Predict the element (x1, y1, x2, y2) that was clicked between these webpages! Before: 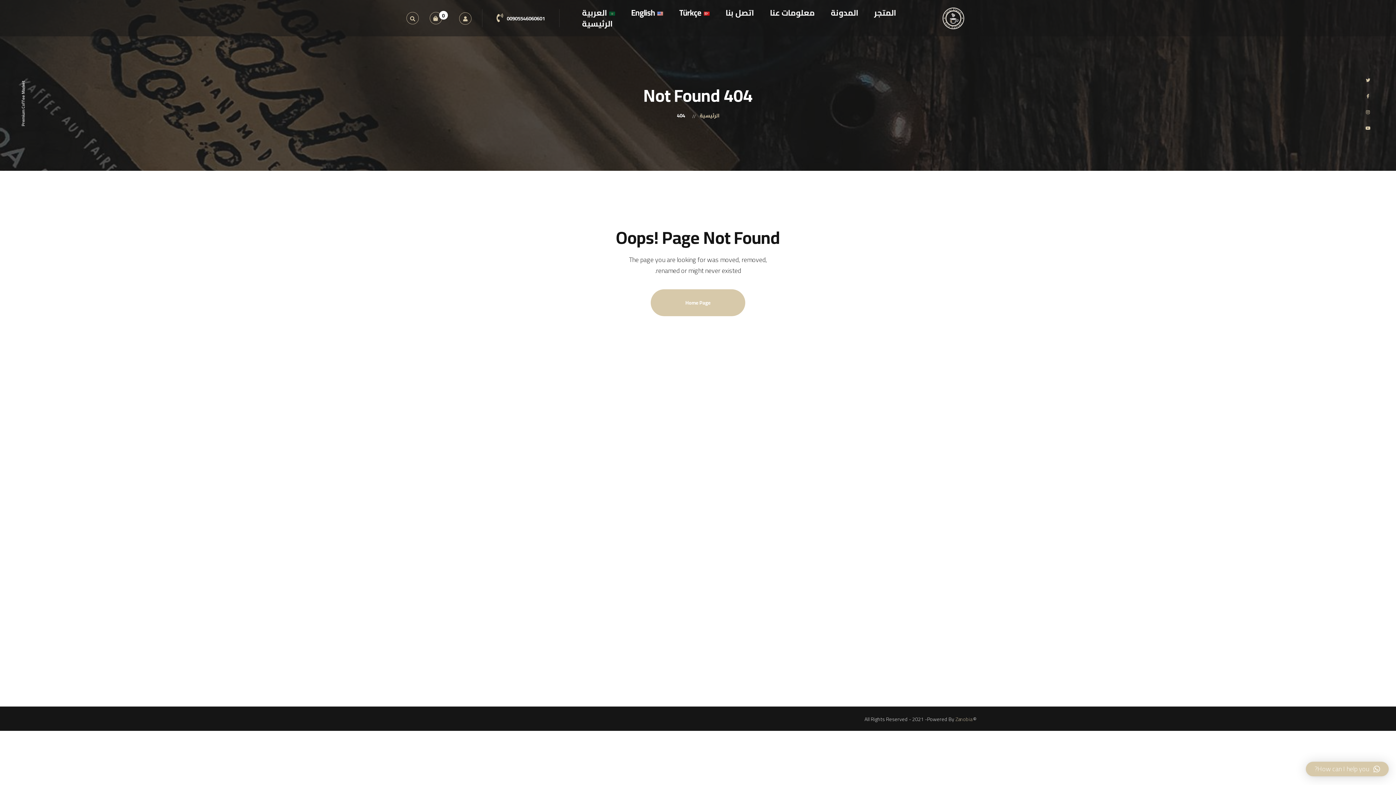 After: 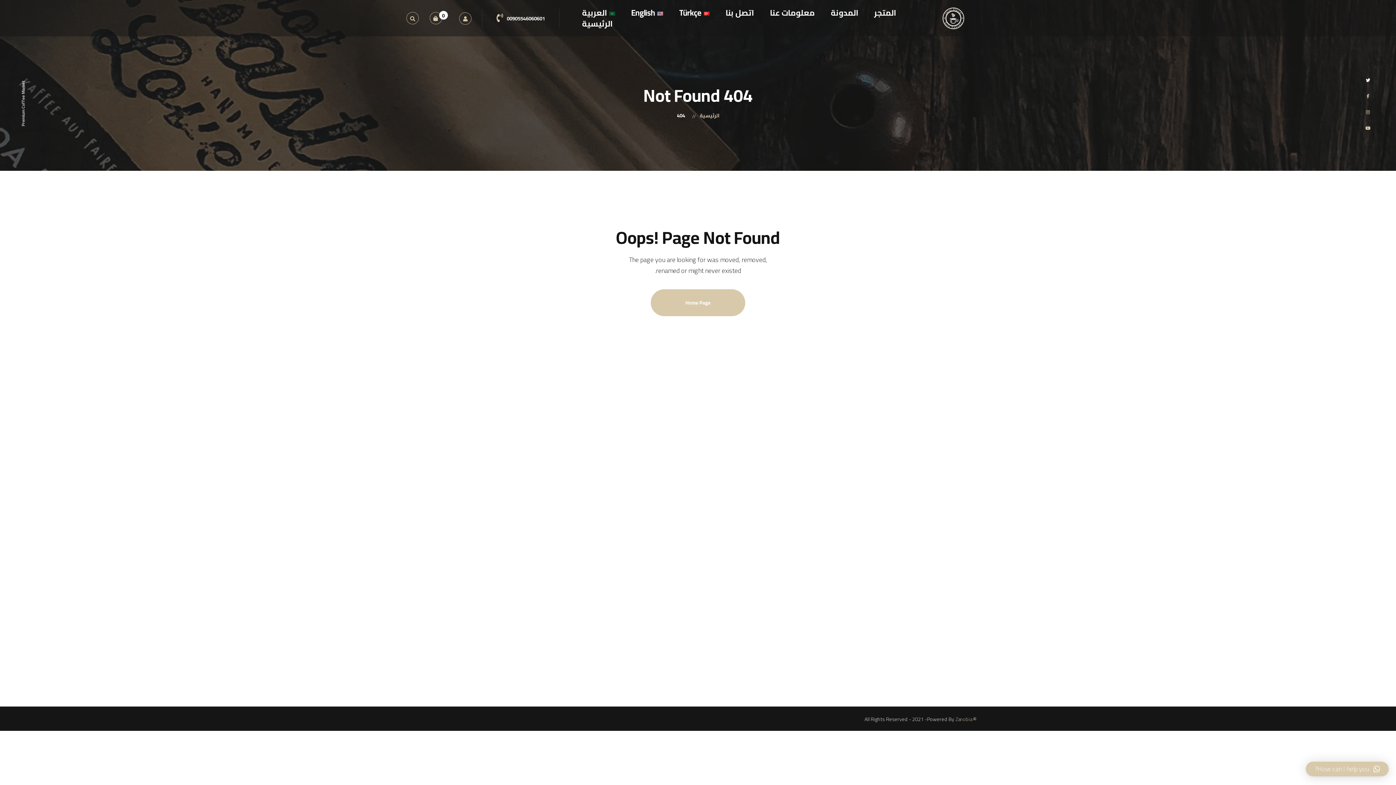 Action: bbox: (1365, 71, 1370, 87)